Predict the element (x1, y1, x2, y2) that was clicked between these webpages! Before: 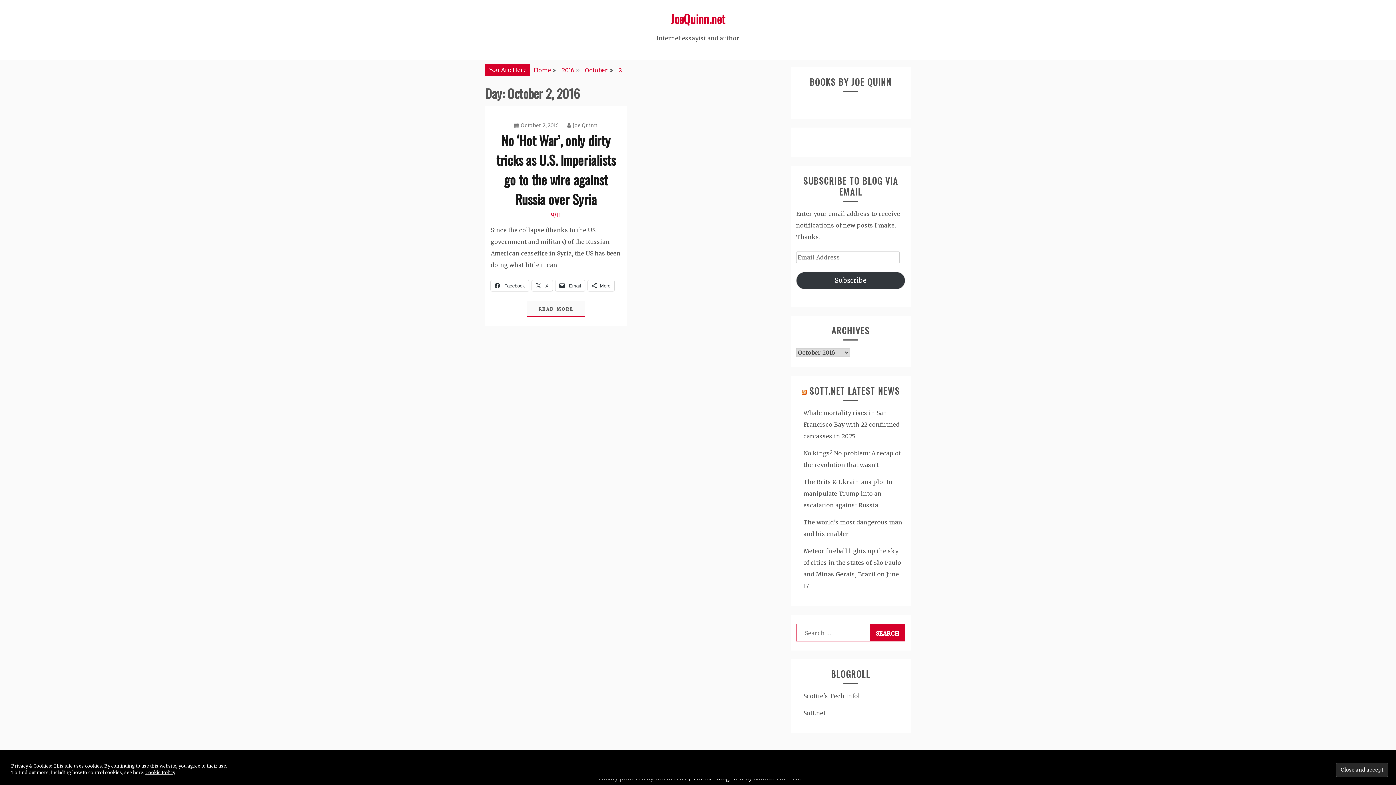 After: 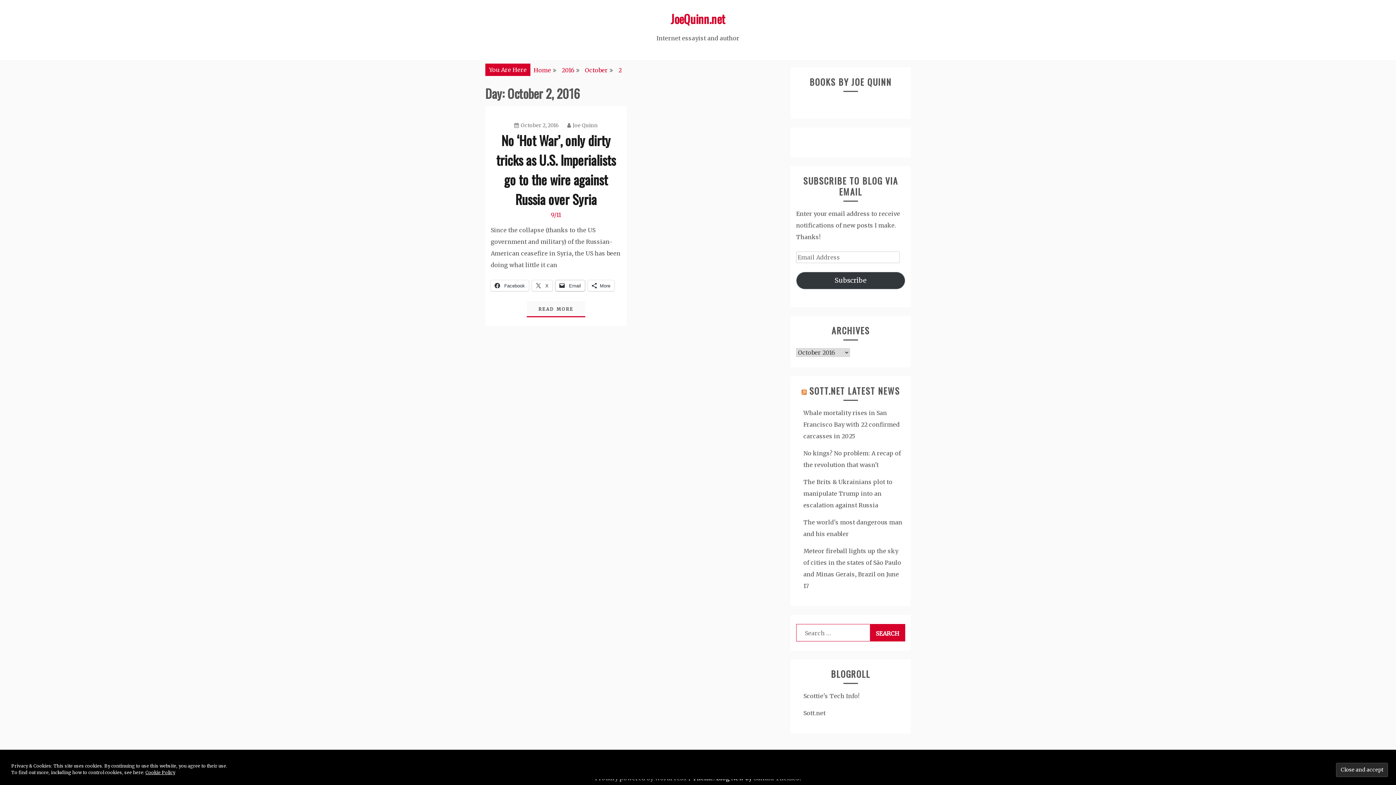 Action: label:  Email bbox: (555, 280, 585, 291)